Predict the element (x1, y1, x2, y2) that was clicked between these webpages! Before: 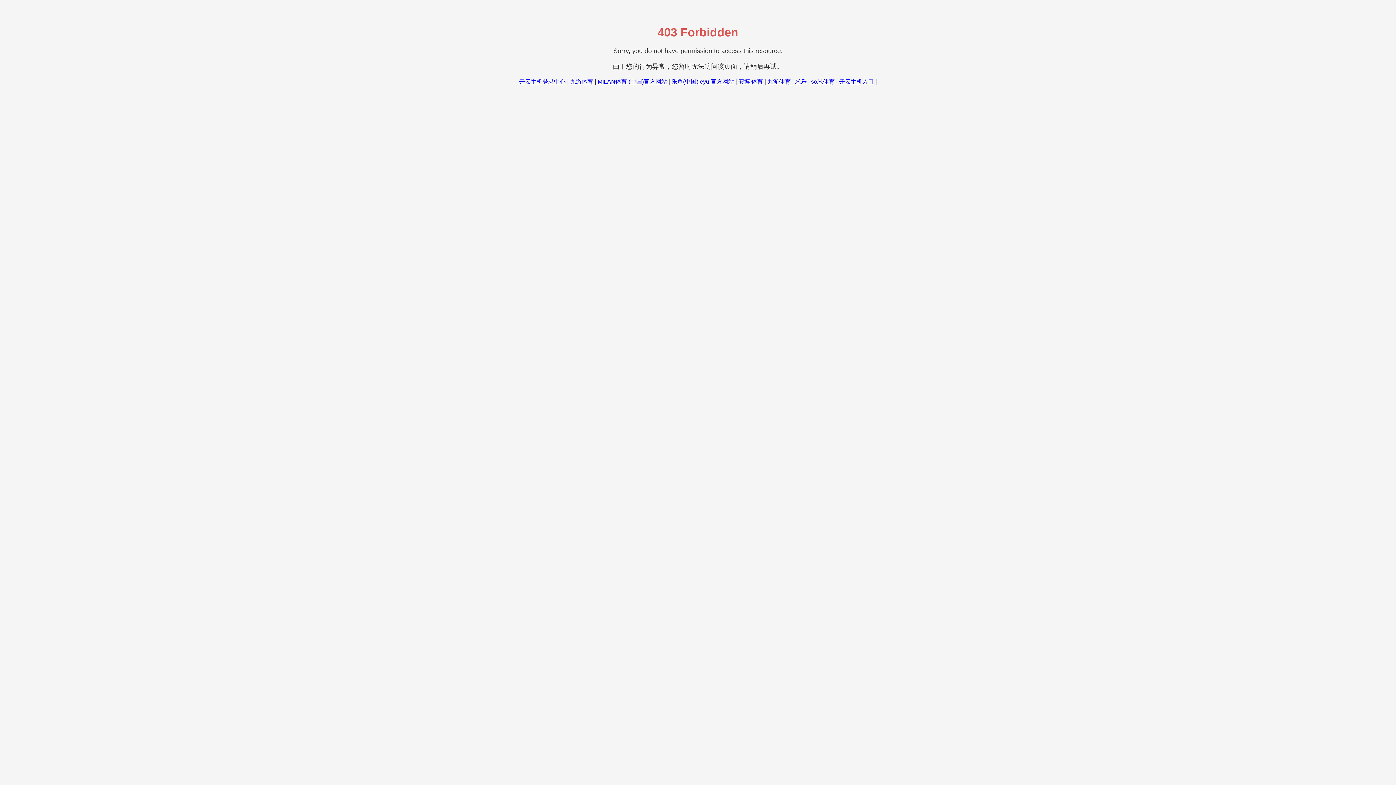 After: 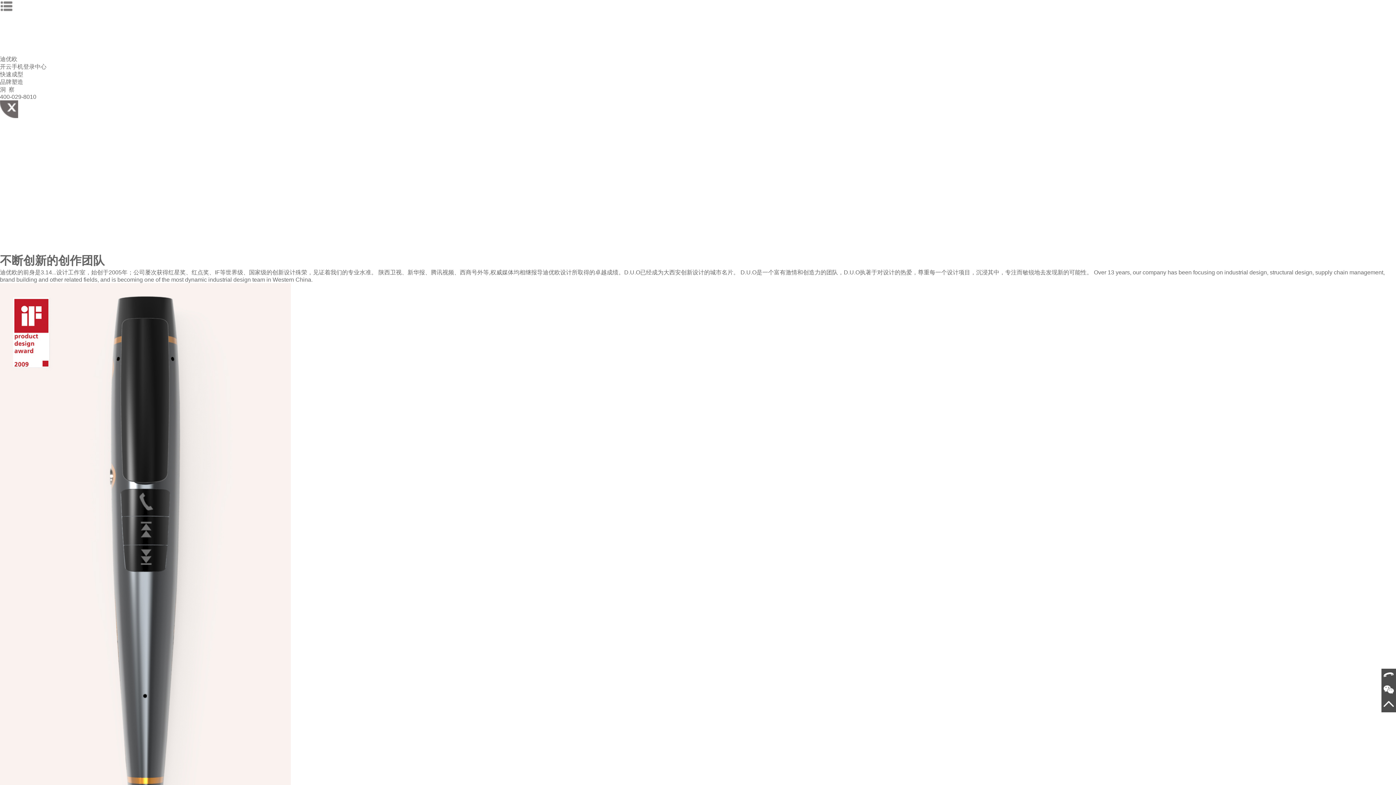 Action: bbox: (519, 78, 565, 84) label: 开云手机登录中心